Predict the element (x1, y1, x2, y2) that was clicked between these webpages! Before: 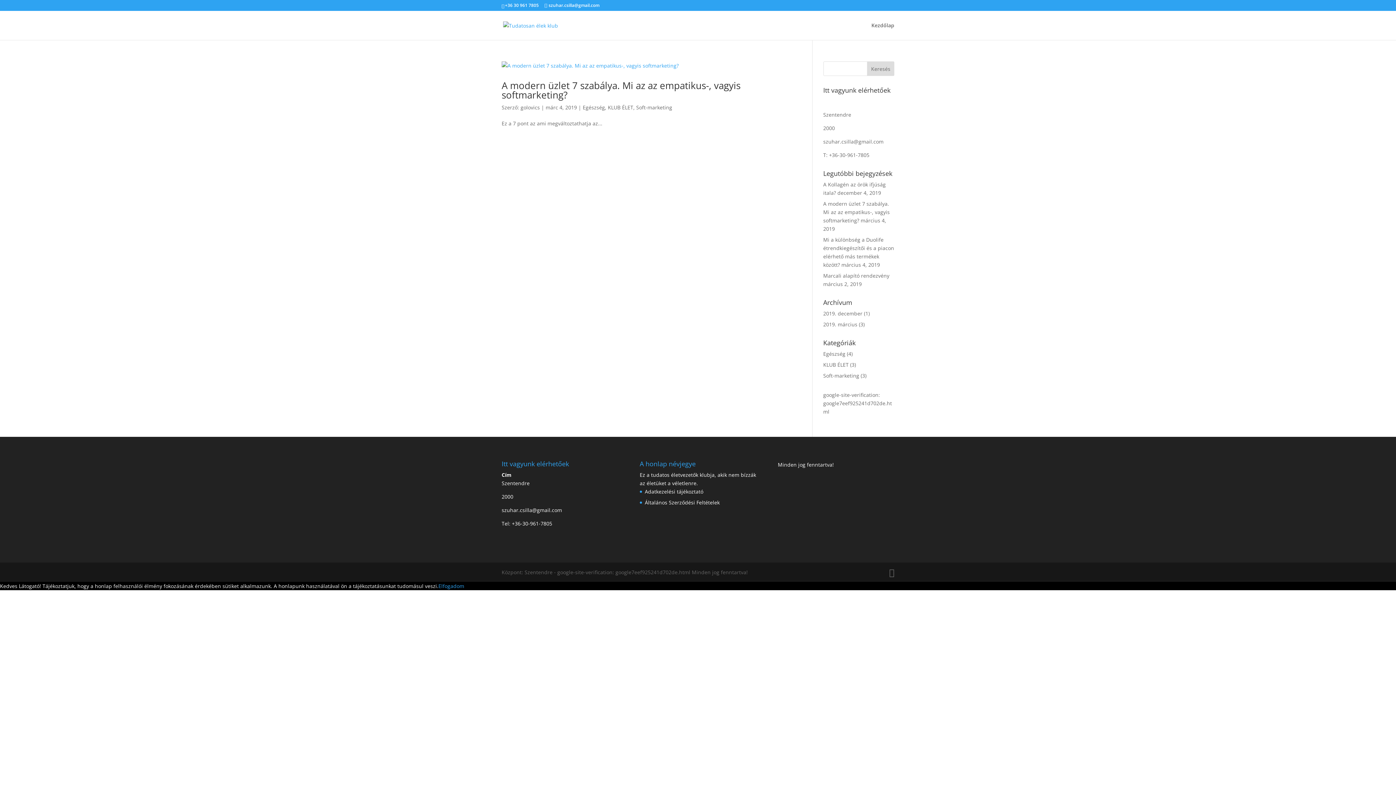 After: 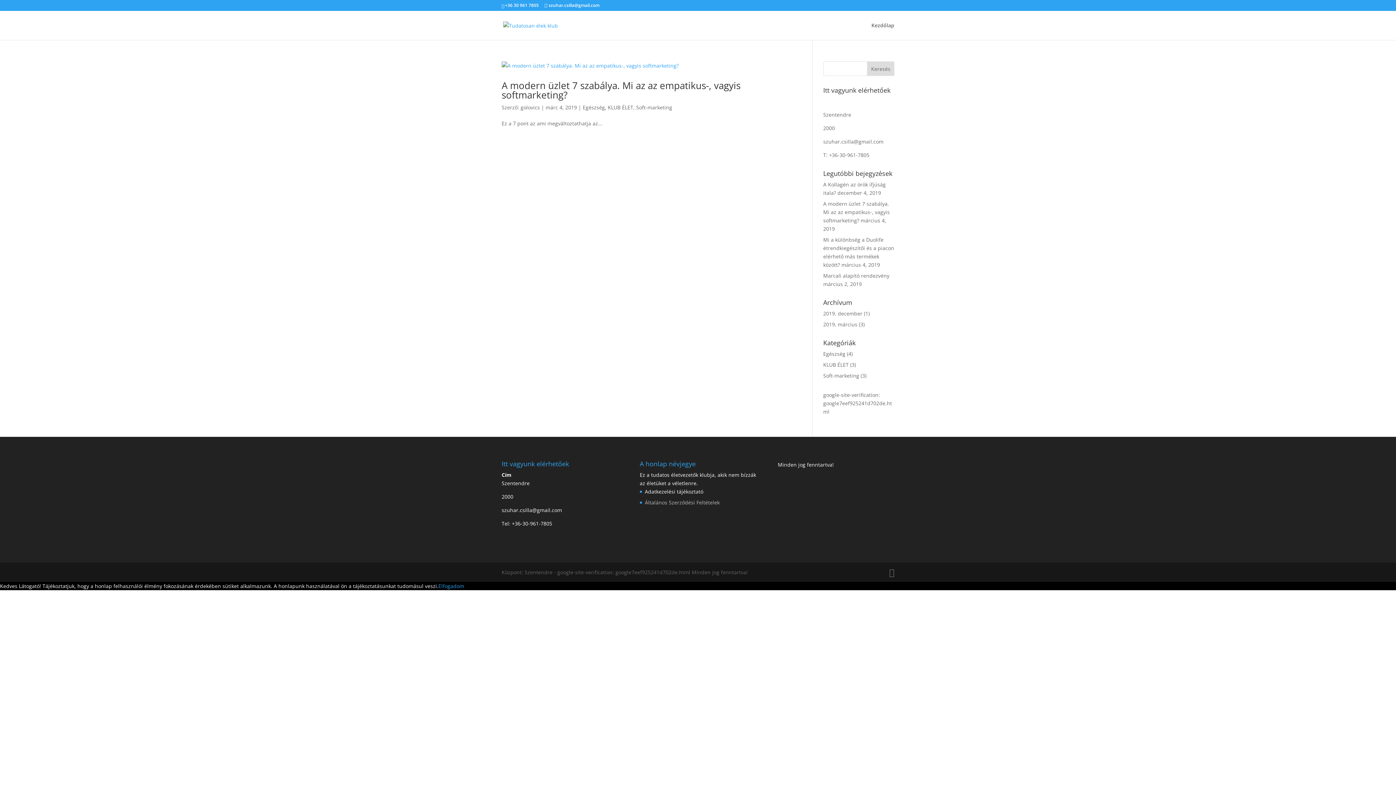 Action: label: Általános Szerződési Feltételek bbox: (645, 499, 719, 506)